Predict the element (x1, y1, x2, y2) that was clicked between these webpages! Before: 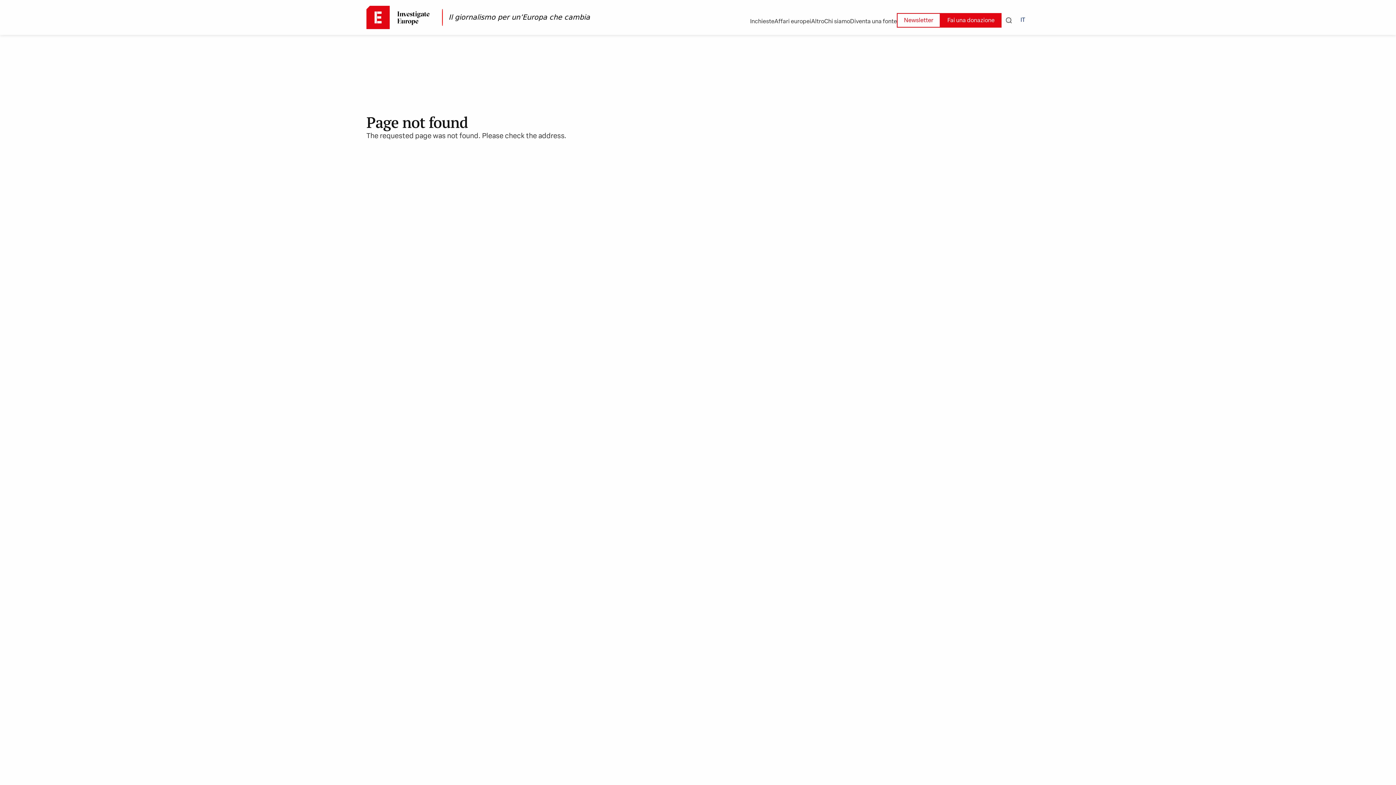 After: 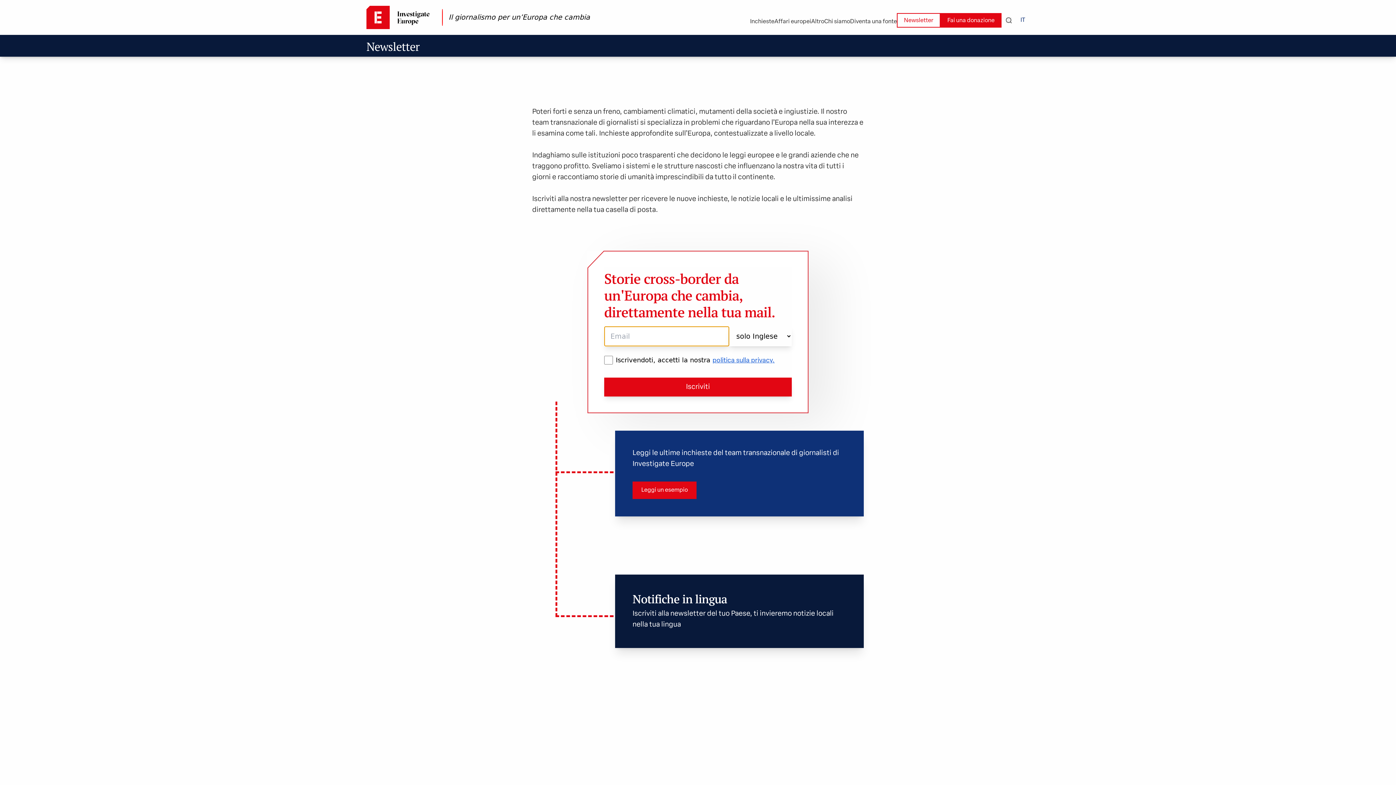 Action: bbox: (897, 12, 940, 27) label: Newsletter